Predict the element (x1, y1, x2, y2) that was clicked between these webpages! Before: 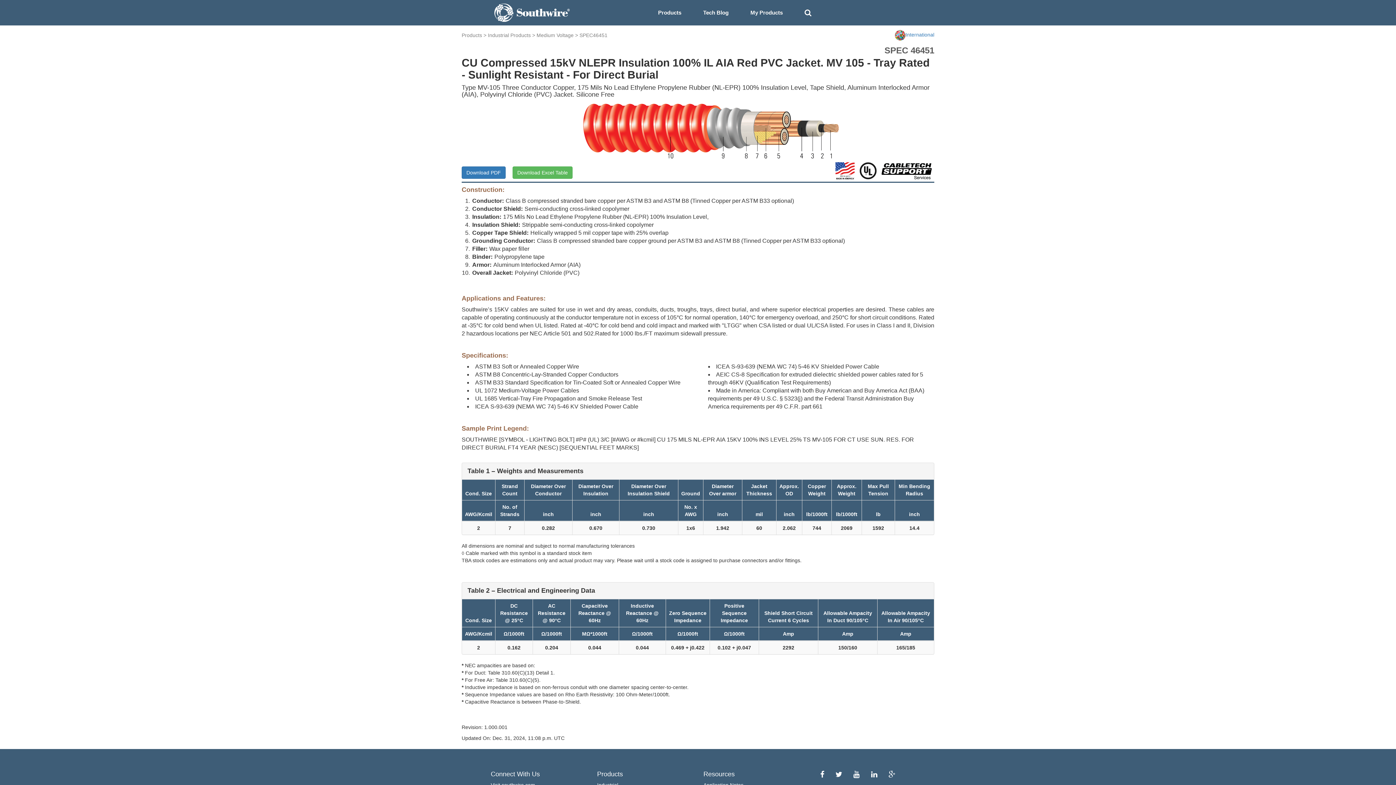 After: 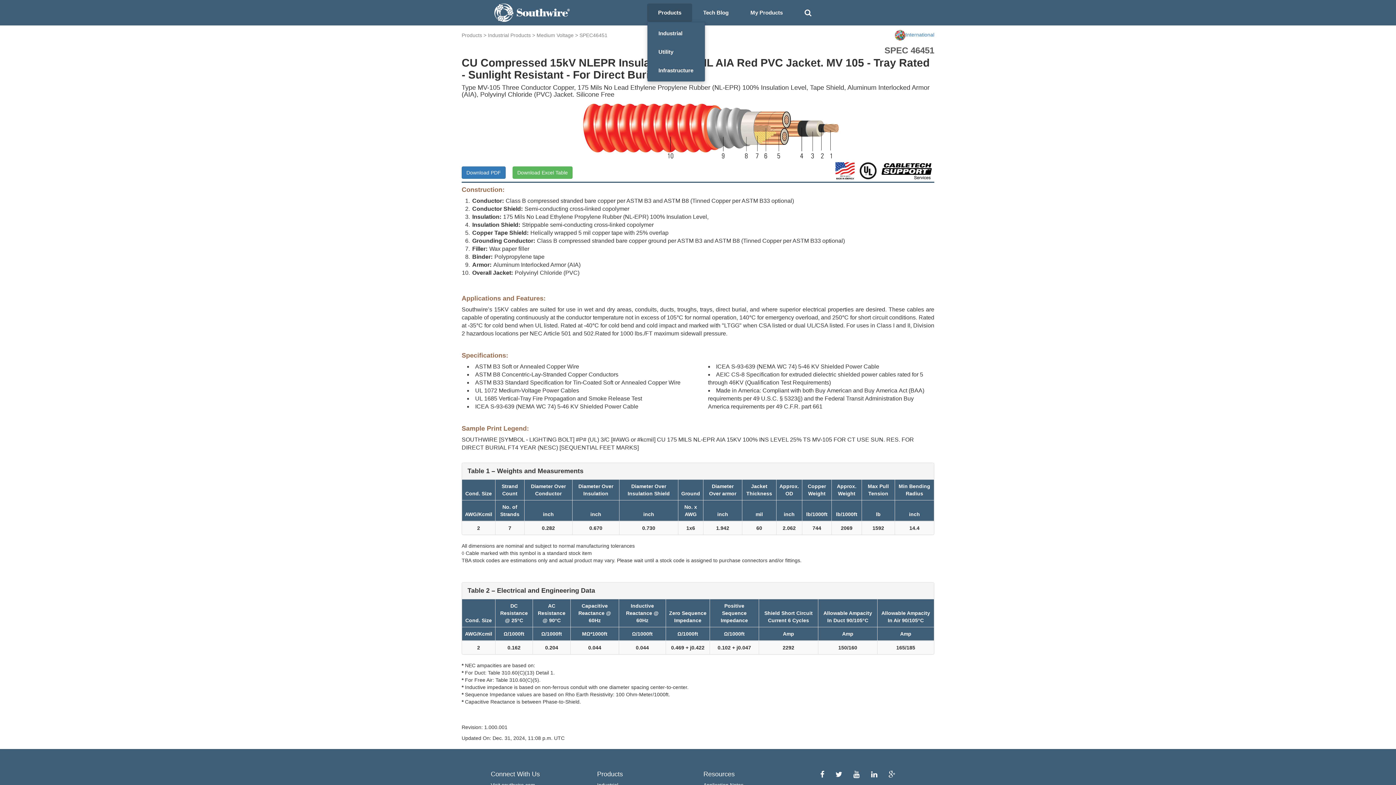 Action: bbox: (647, 3, 692, 21) label: Products